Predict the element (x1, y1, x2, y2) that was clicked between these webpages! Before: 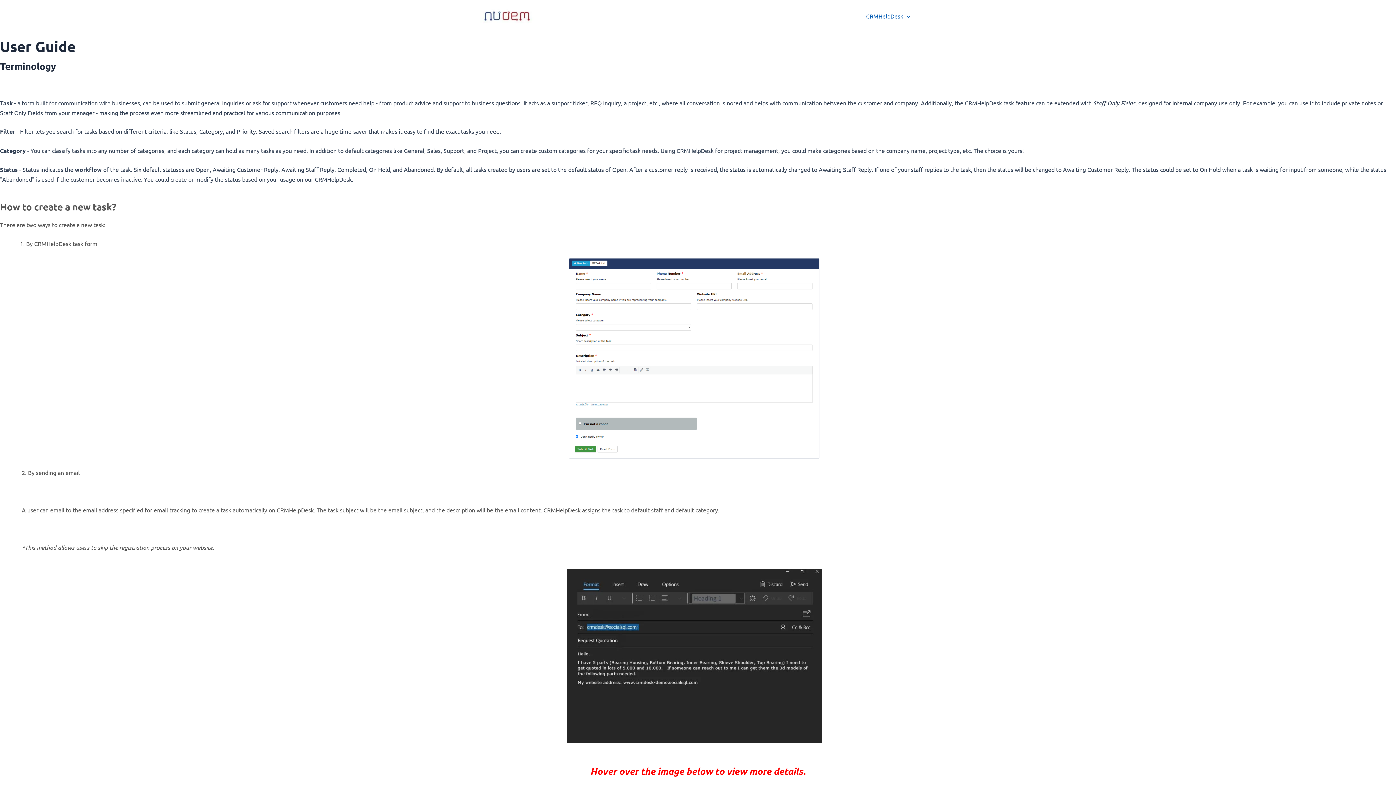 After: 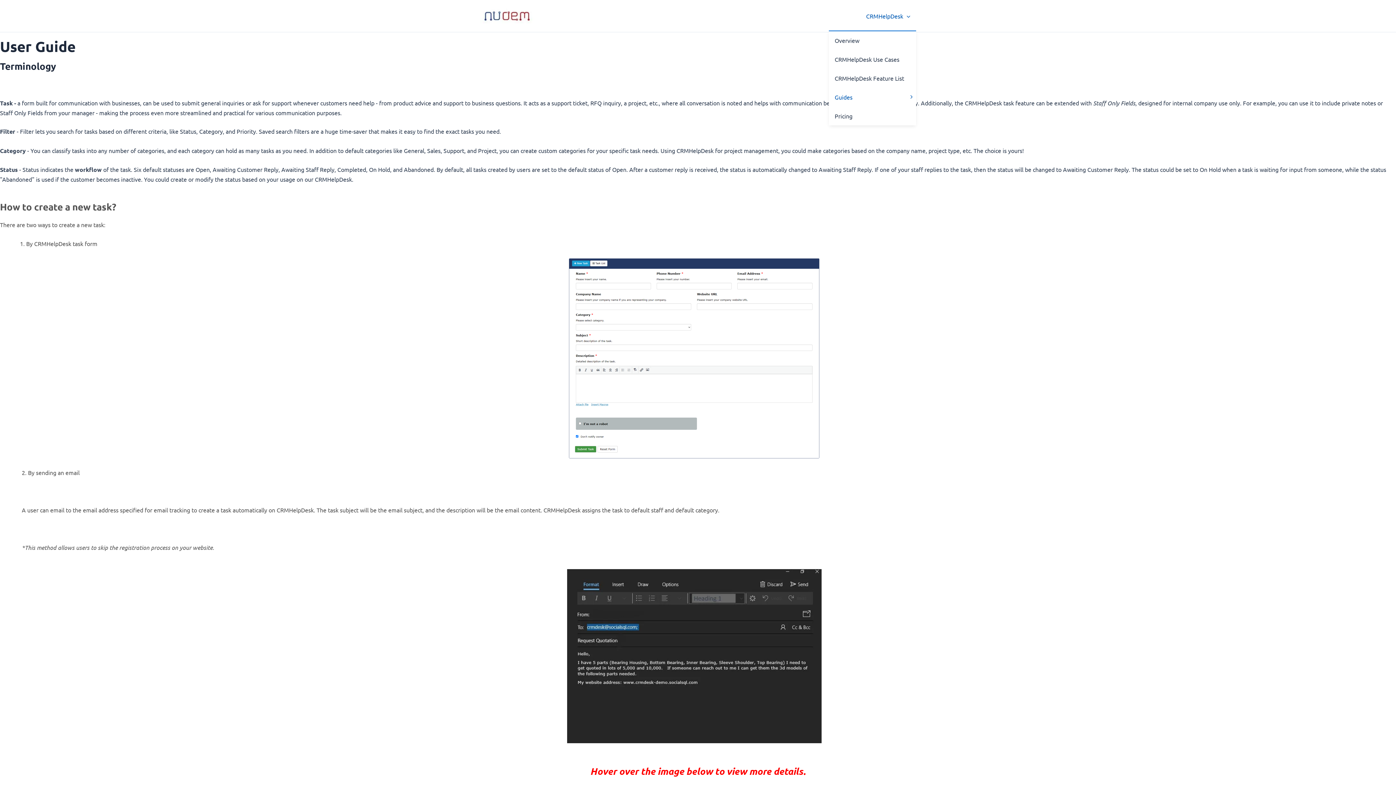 Action: label: CRMHelpDesk bbox: (860, 1, 916, 30)